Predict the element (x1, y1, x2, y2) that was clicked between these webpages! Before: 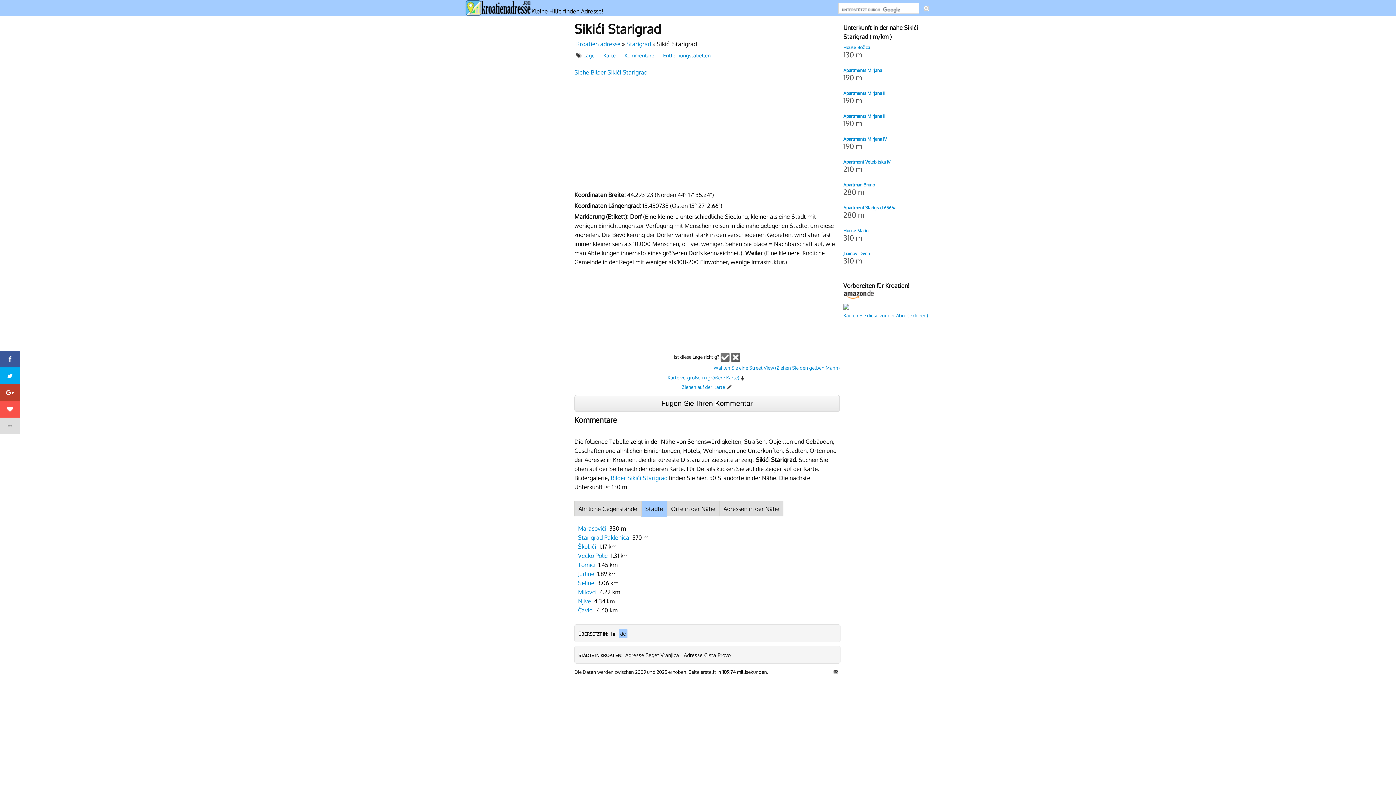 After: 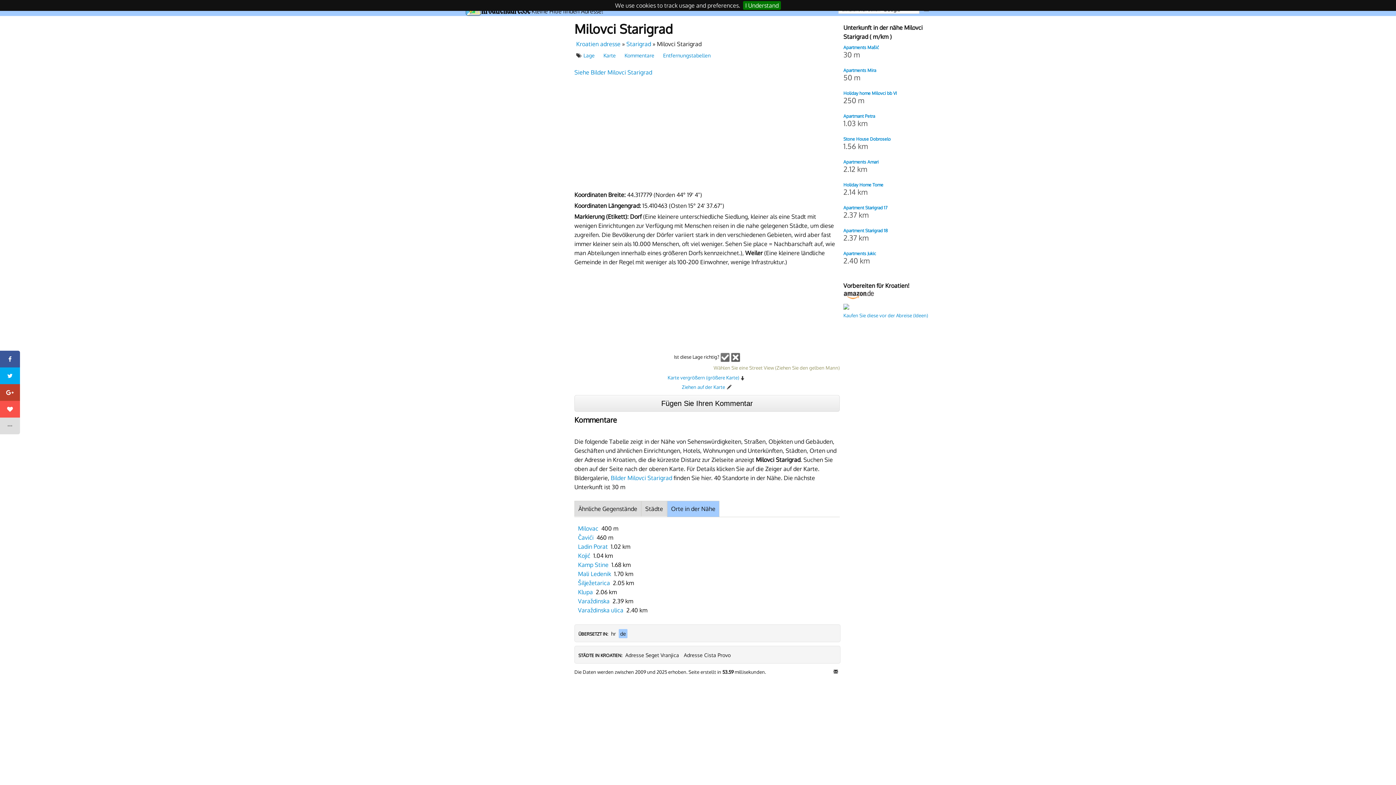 Action: bbox: (578, 588, 596, 596) label: Milovci